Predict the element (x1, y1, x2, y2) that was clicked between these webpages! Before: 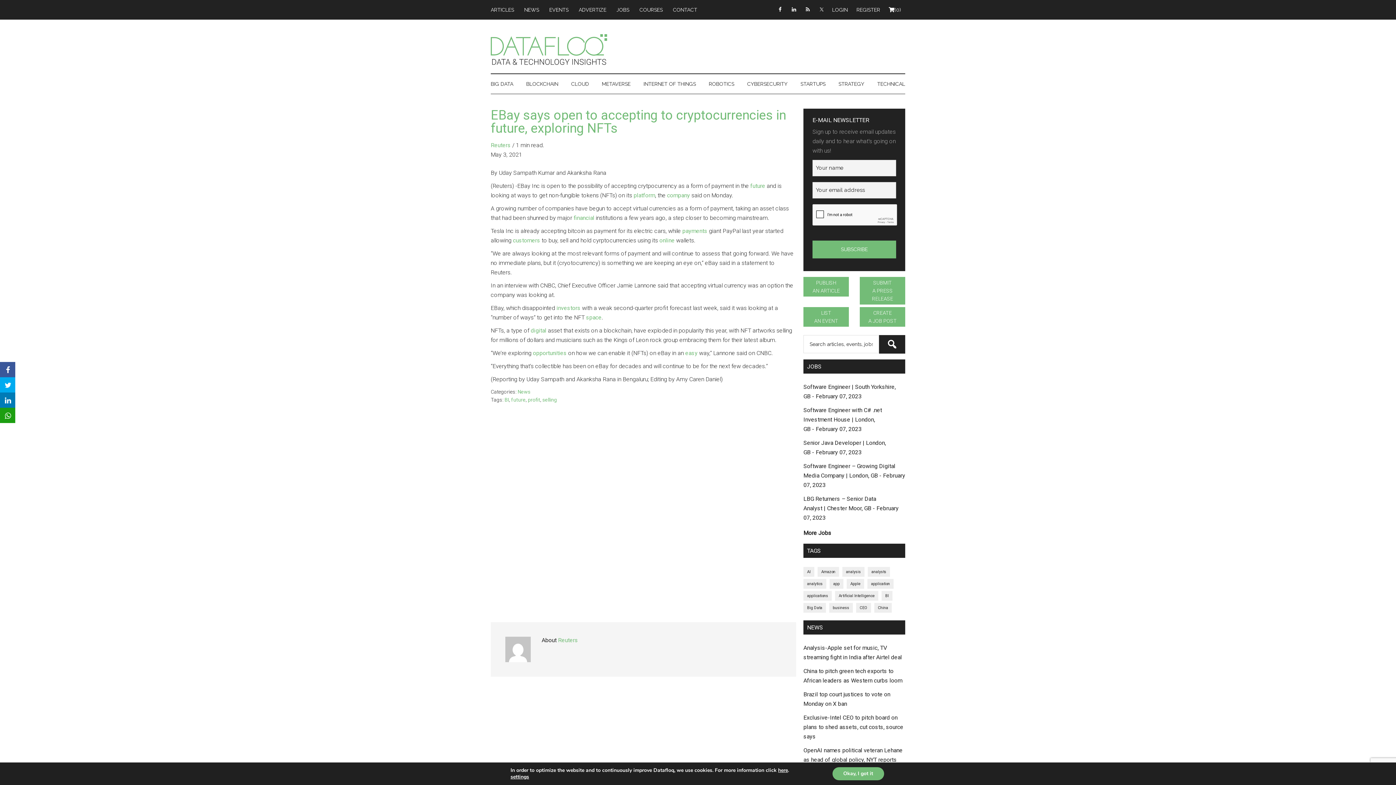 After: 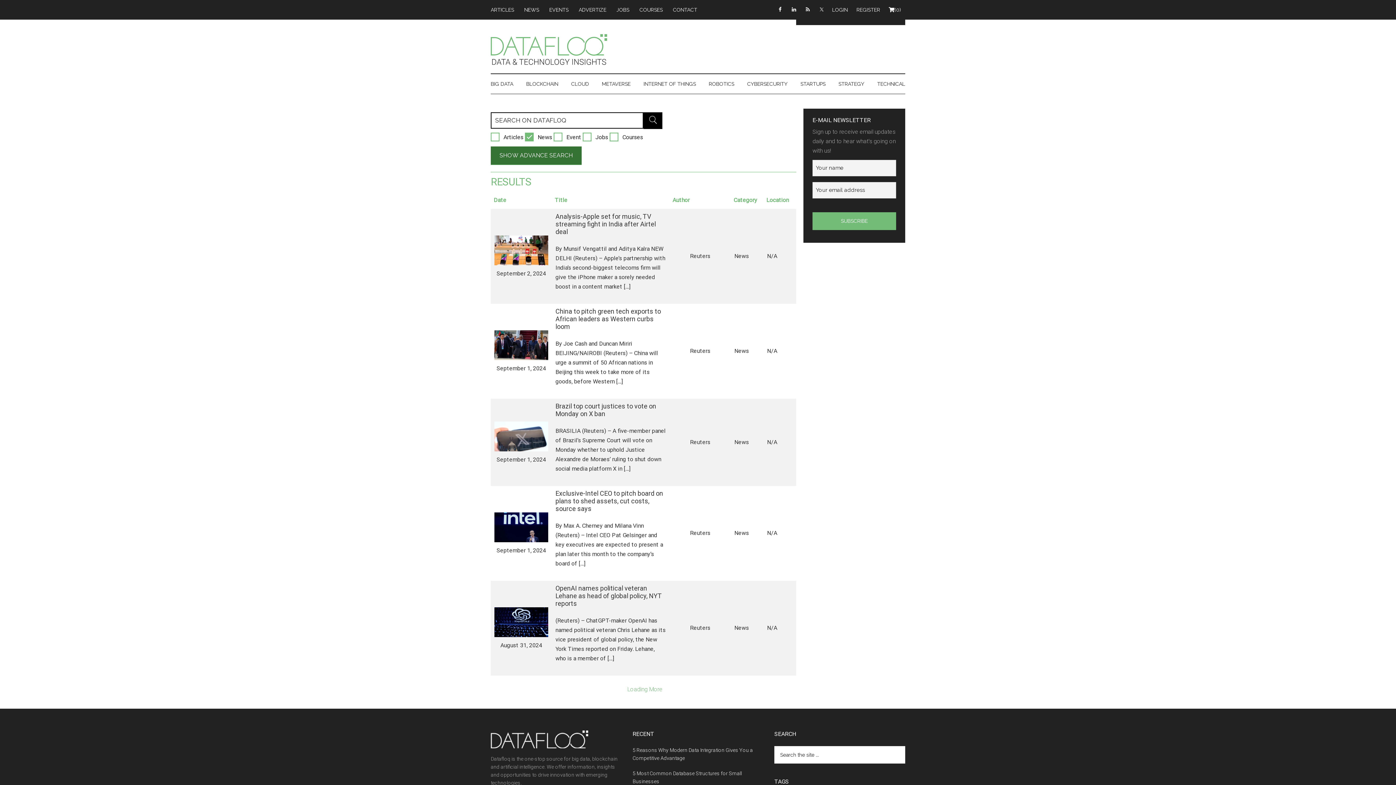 Action: bbox: (520, 0, 543, 19) label: NEWS